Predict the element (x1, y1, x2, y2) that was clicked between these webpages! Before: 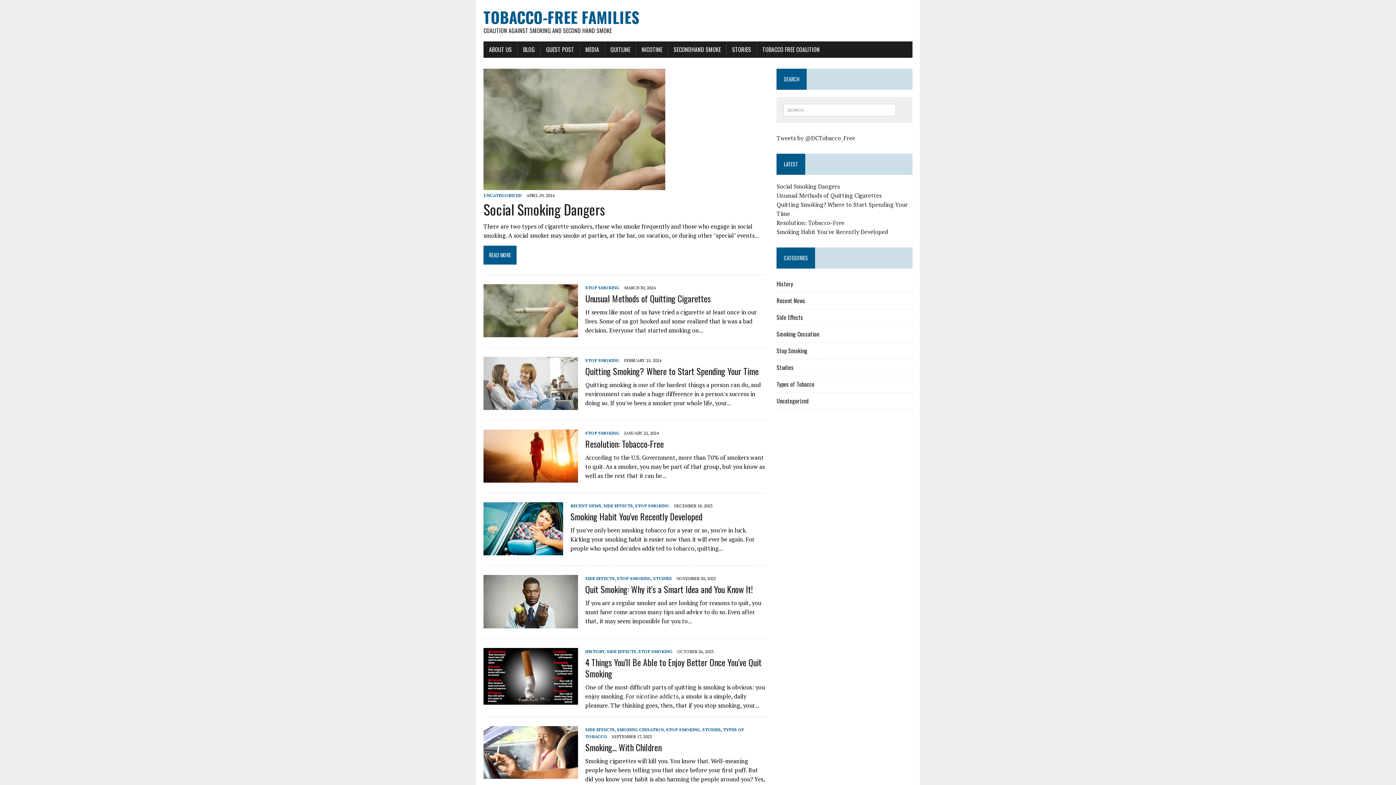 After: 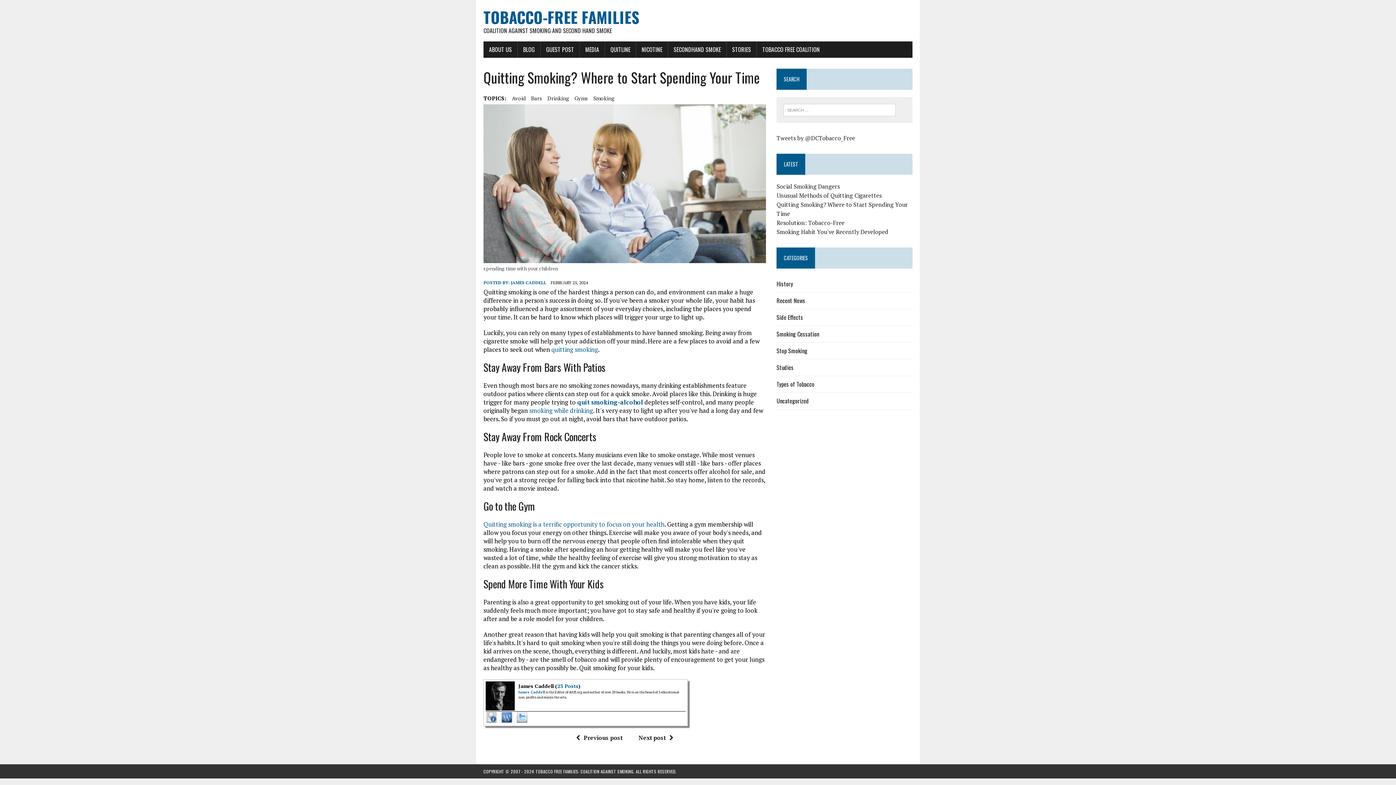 Action: bbox: (483, 401, 578, 409)